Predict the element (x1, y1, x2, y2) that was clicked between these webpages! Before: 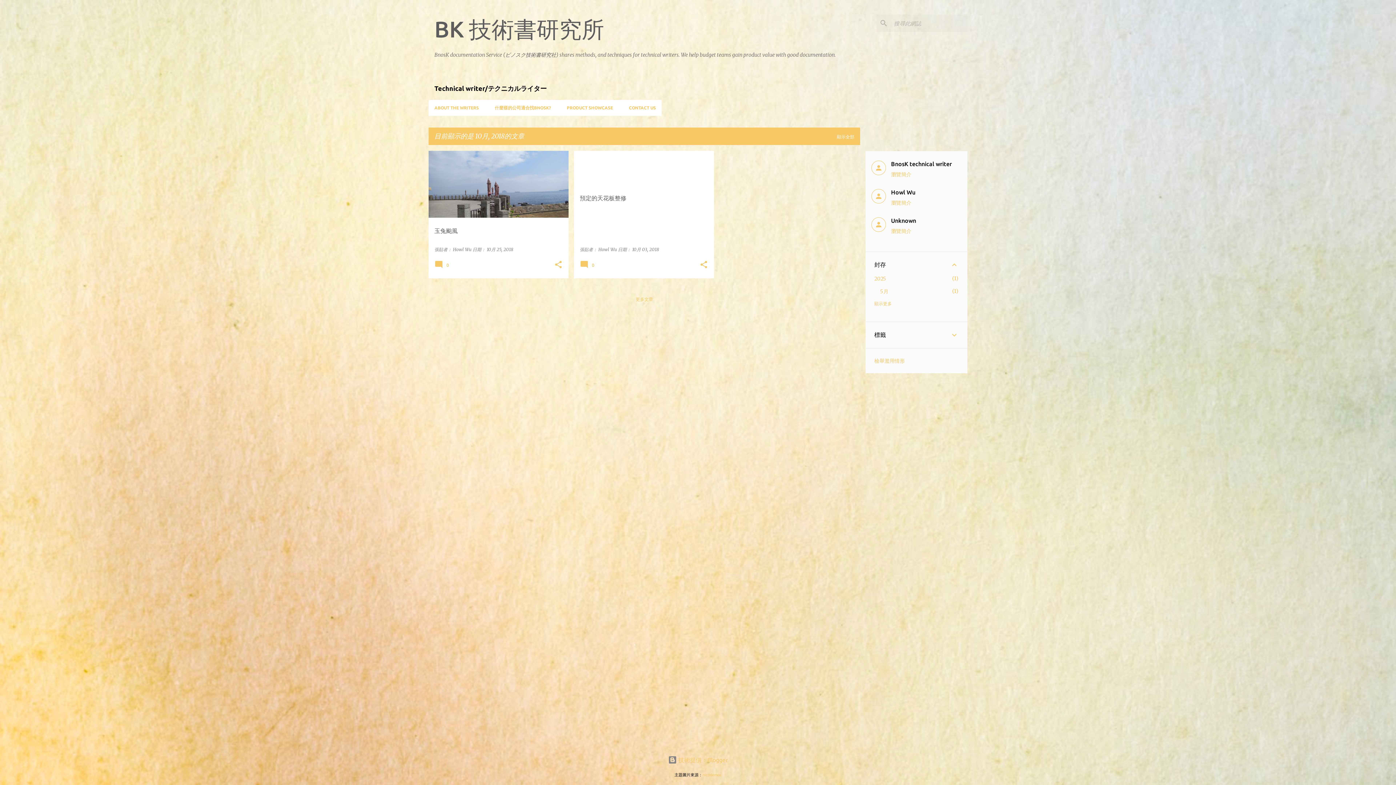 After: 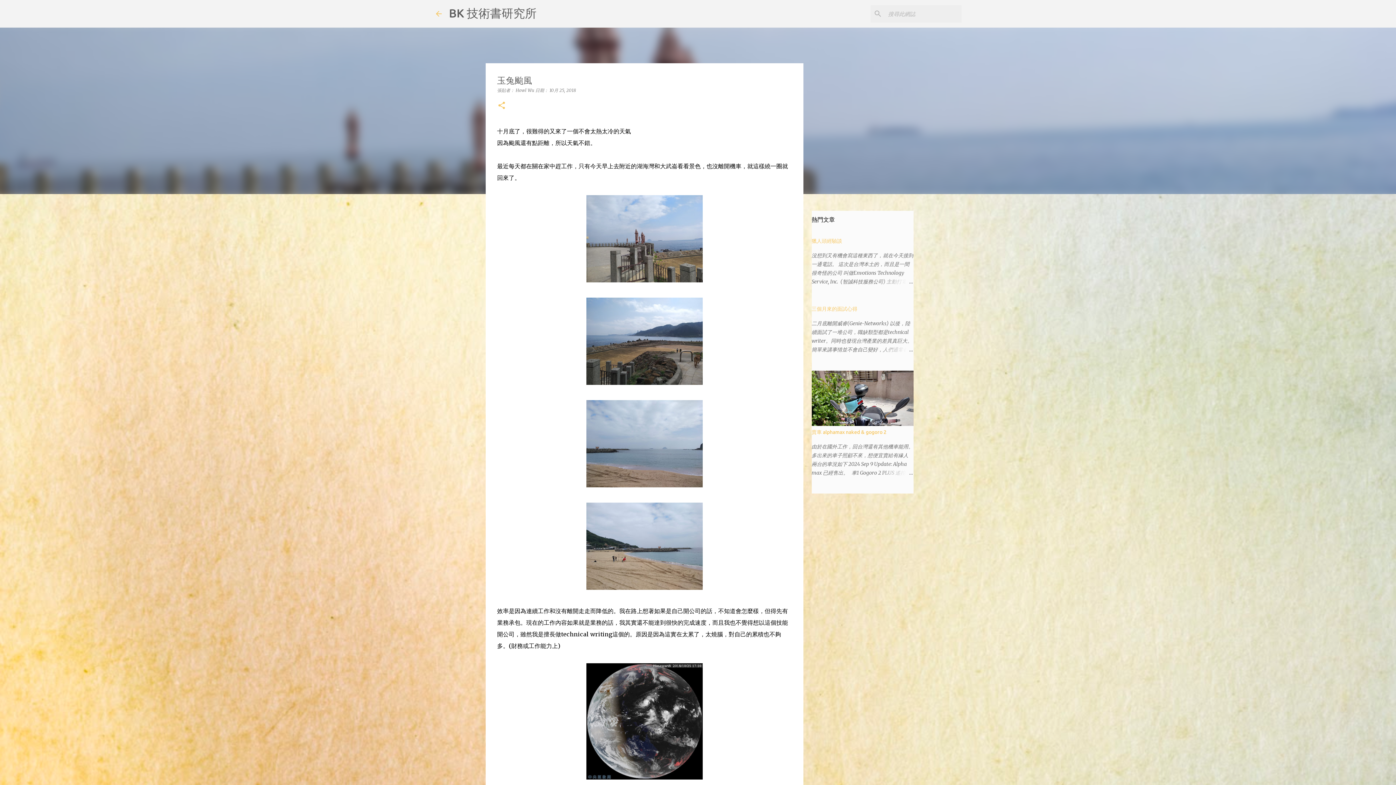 Action: bbox: (486, 246, 513, 252) label: 10月 25, 2018